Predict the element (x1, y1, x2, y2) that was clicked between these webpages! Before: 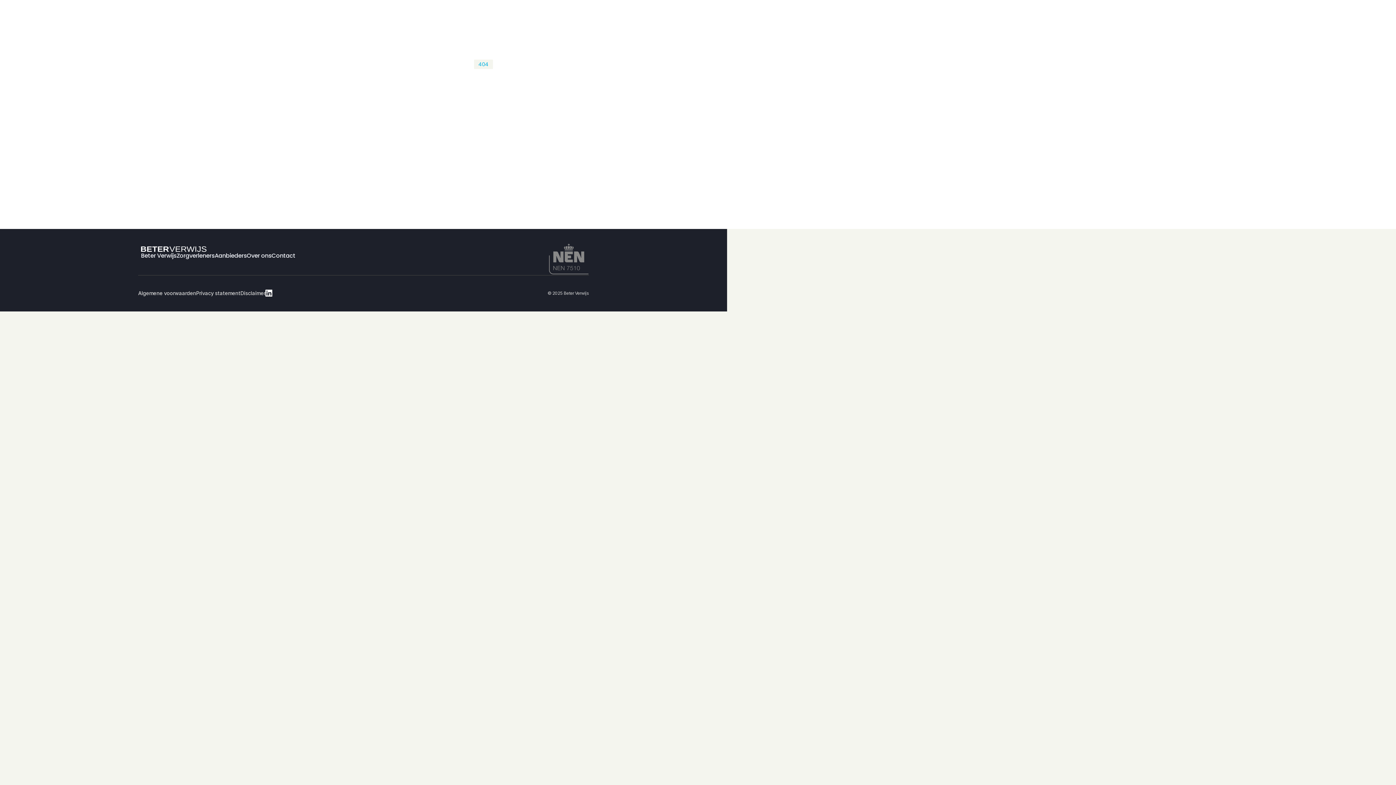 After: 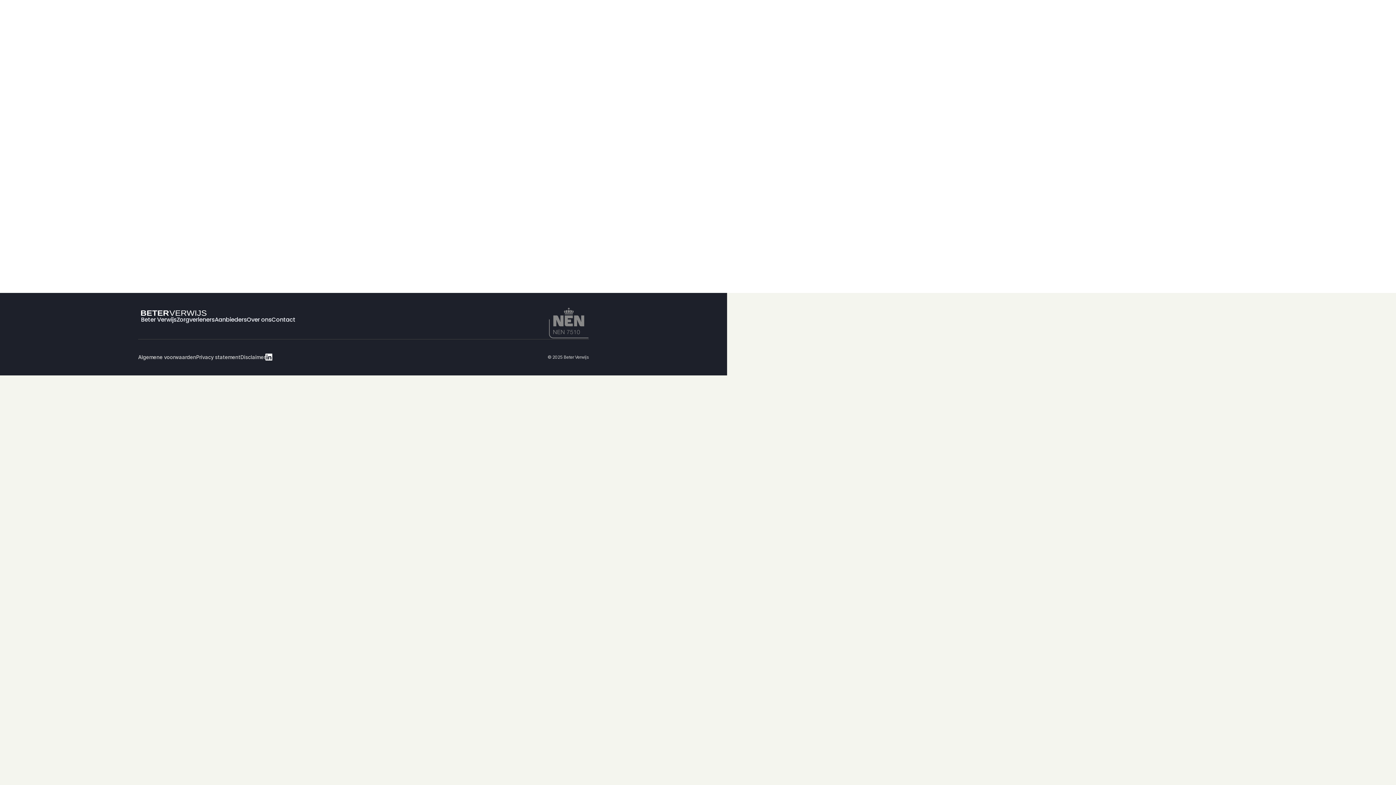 Action: label: Disclaimer bbox: (240, 289, 265, 296)